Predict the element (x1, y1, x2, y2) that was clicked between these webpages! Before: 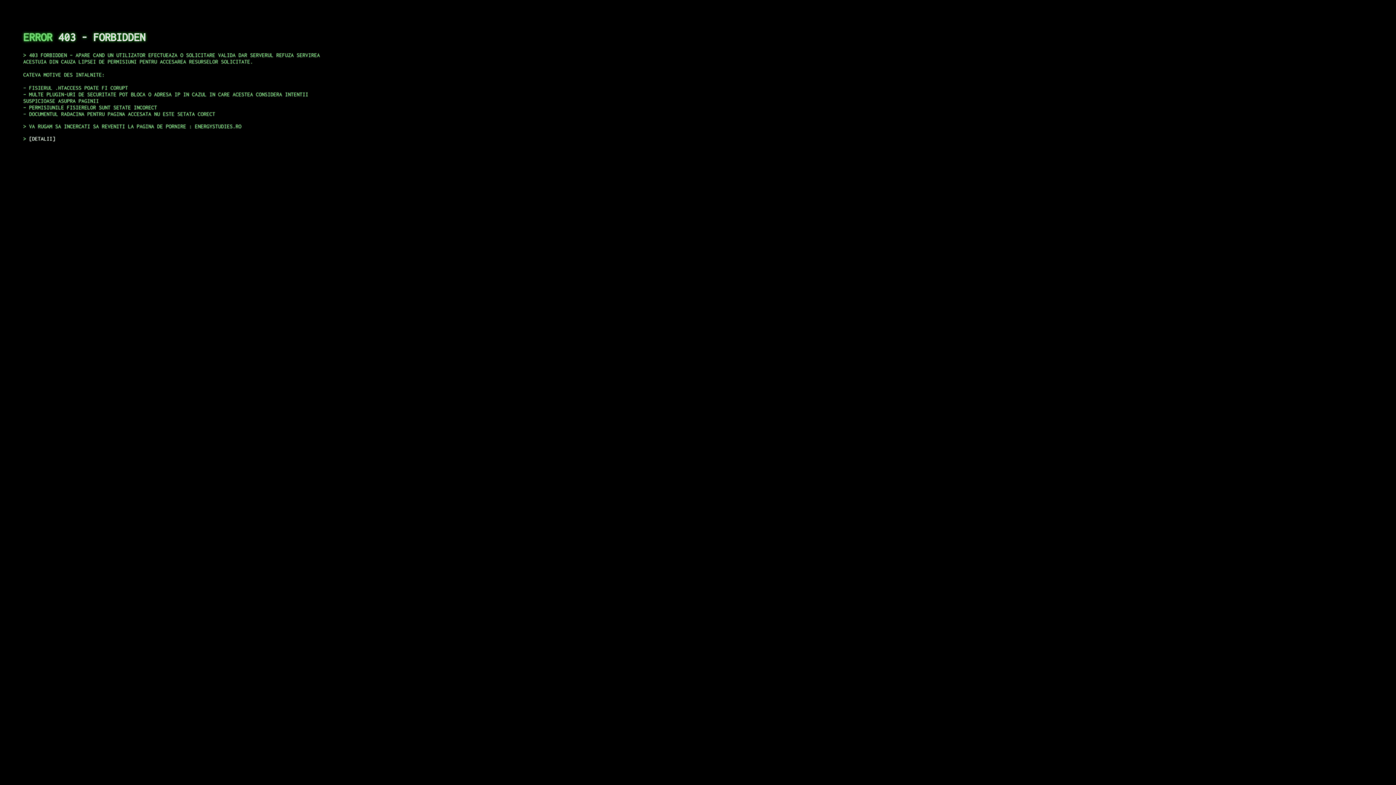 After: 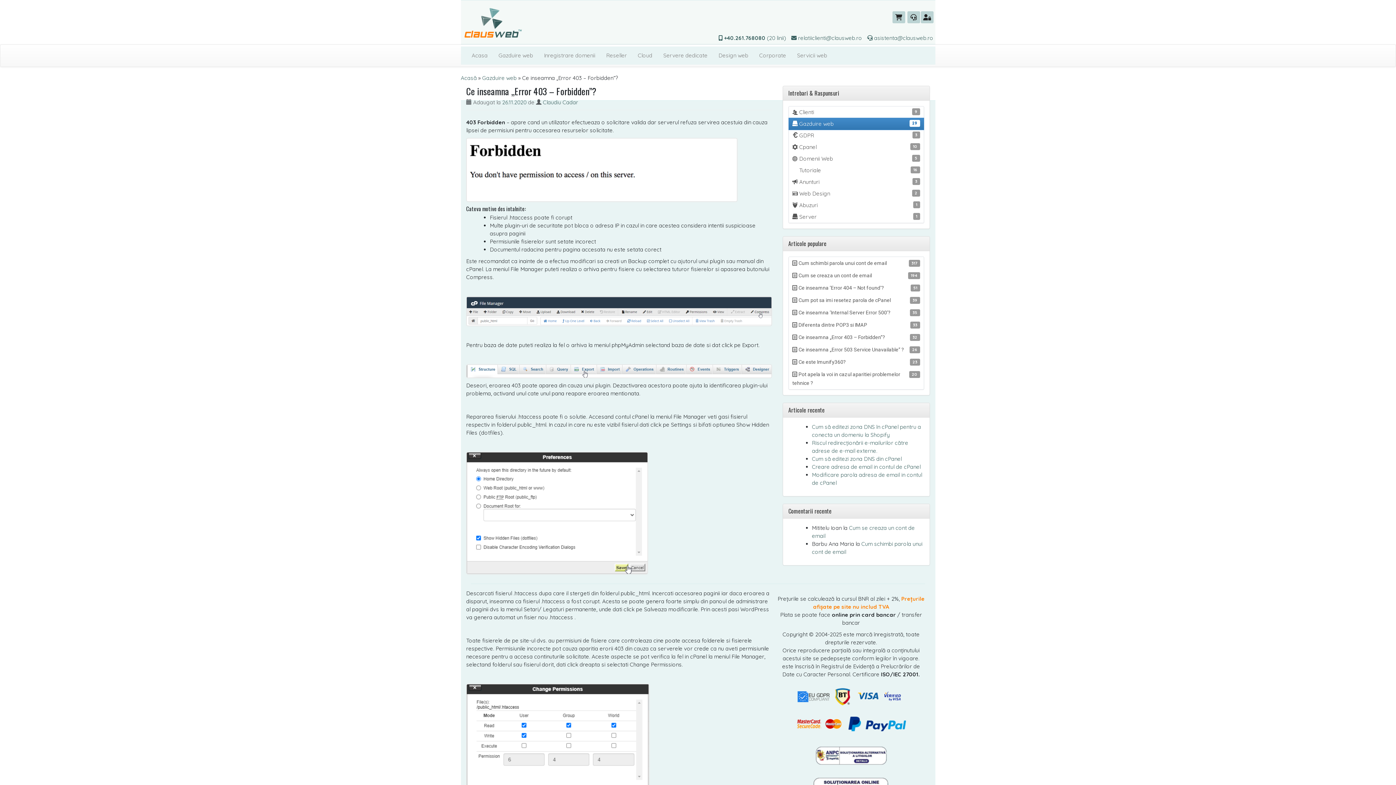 Action: label: DETALII bbox: (29, 135, 55, 141)